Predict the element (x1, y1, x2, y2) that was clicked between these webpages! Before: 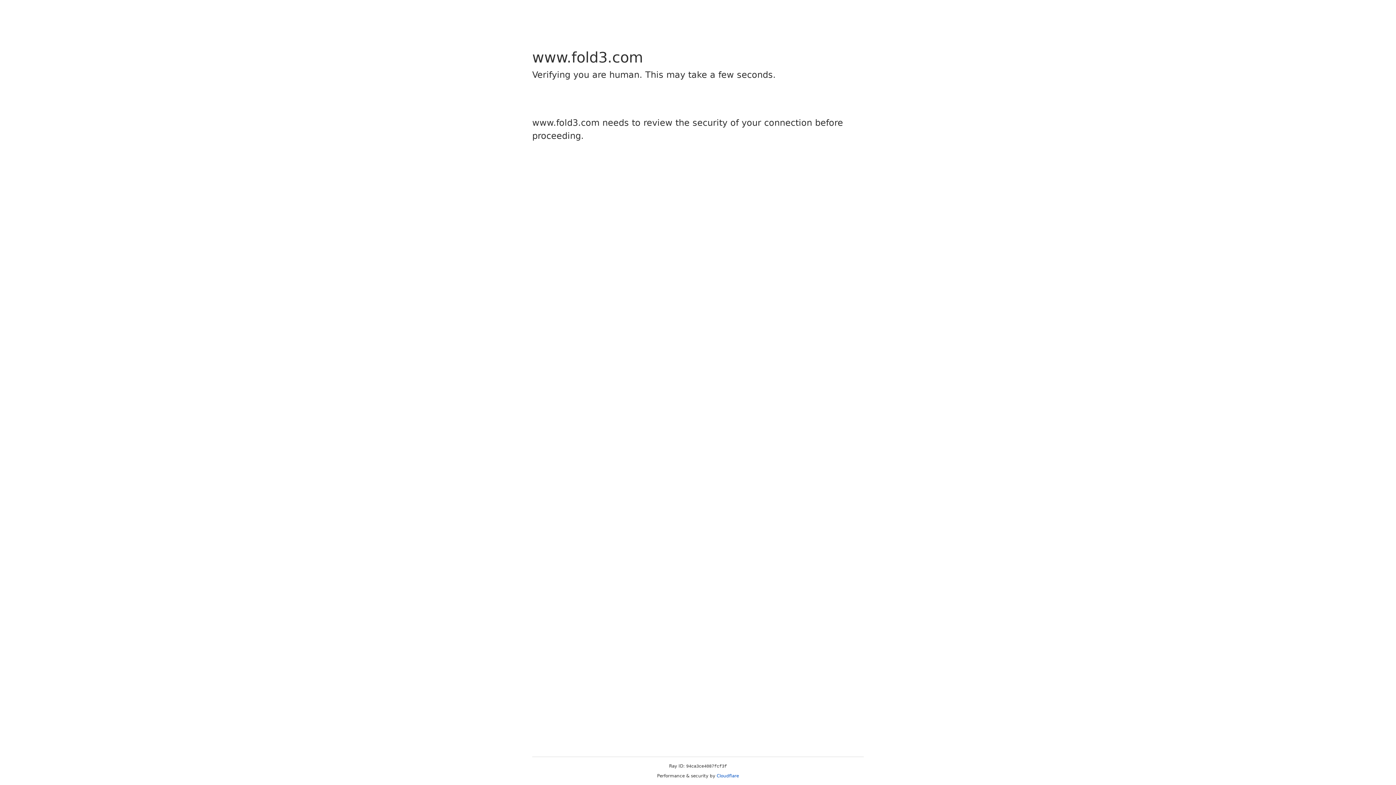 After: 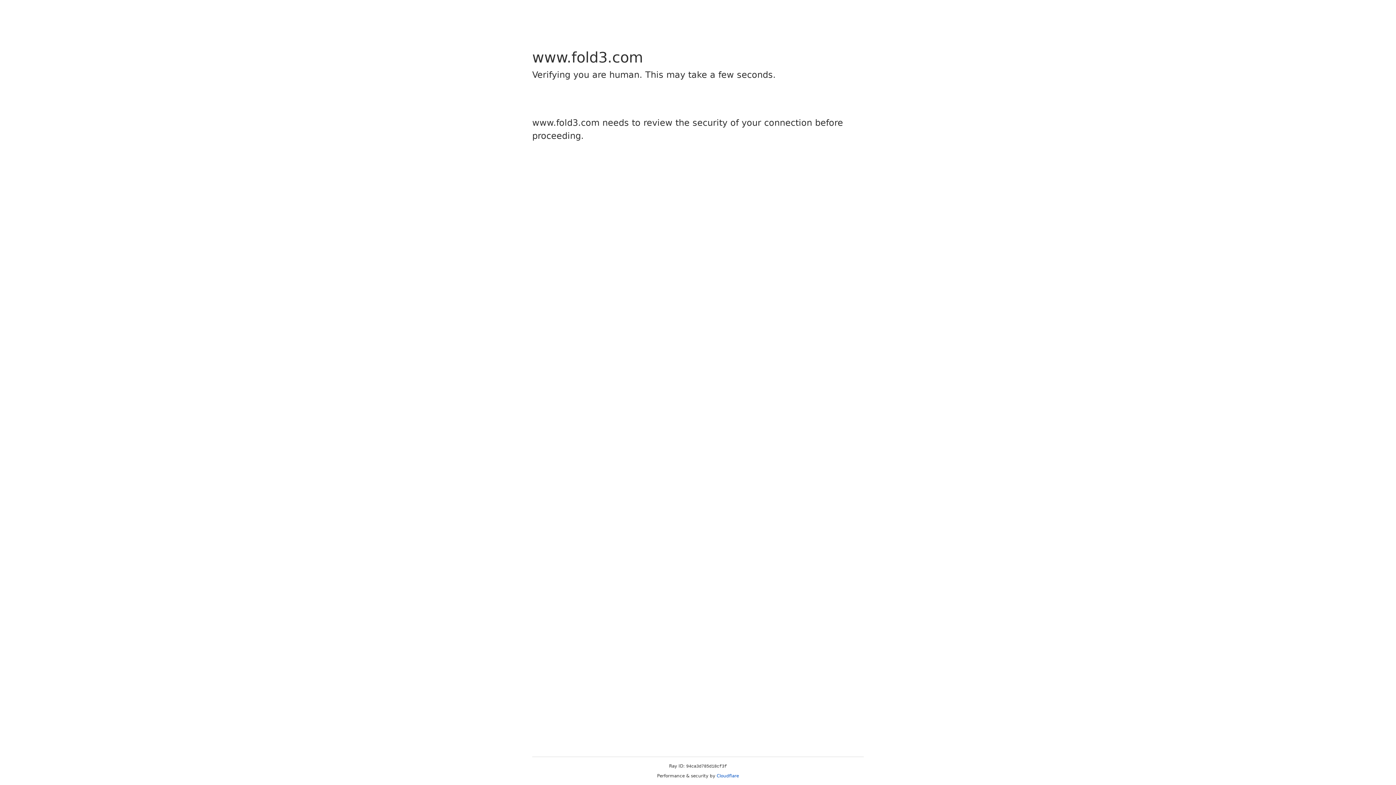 Action: bbox: (716, 773, 739, 778) label: Cloudflare